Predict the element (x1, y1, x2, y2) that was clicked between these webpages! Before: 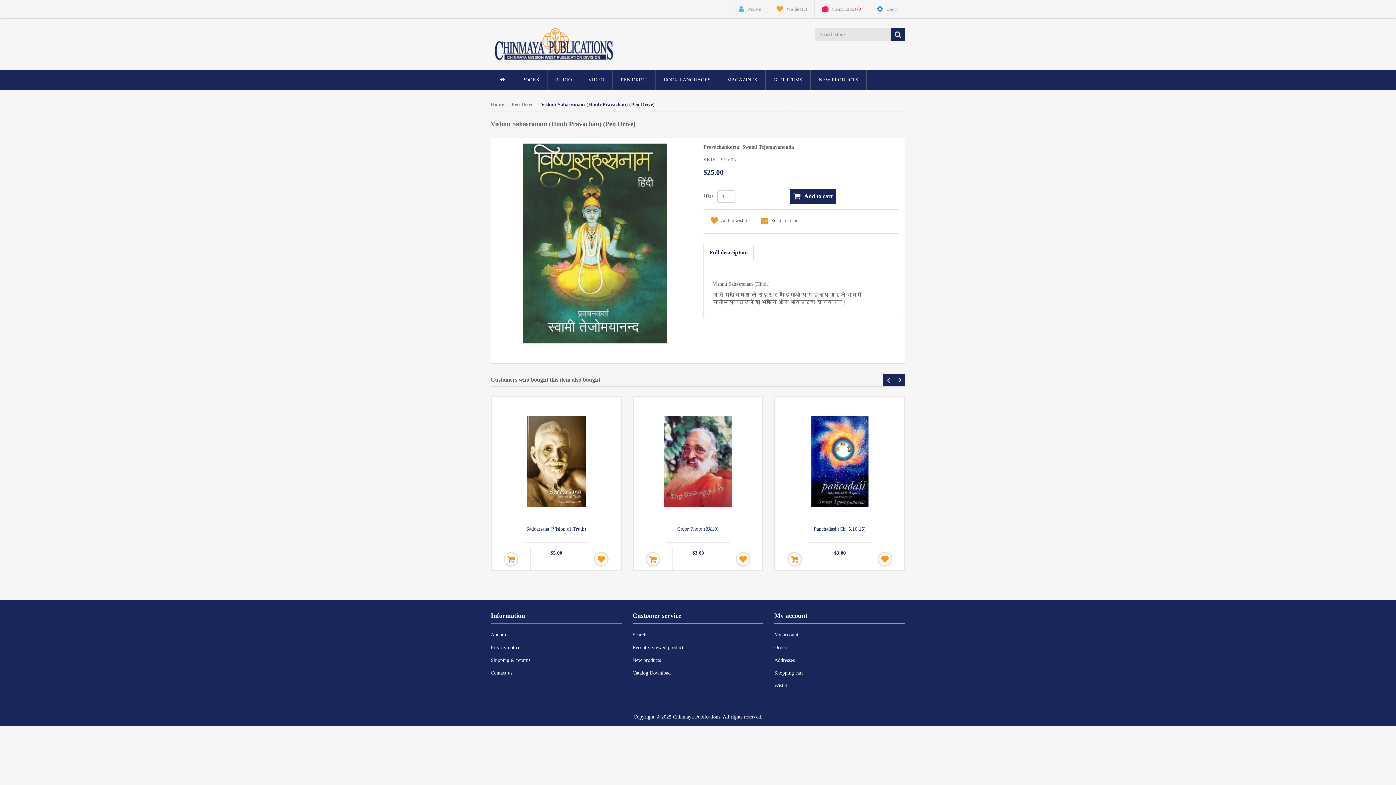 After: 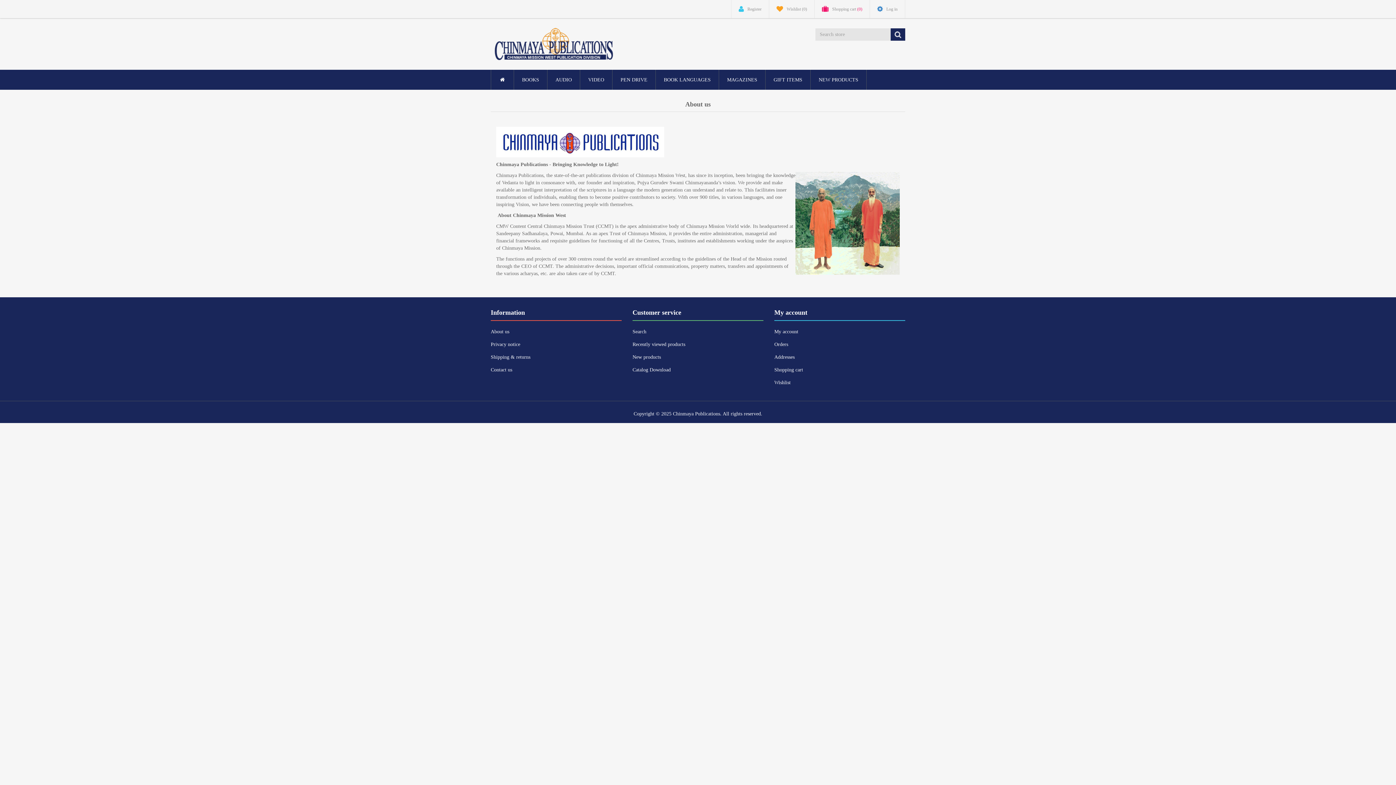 Action: label: About us bbox: (490, 629, 621, 640)